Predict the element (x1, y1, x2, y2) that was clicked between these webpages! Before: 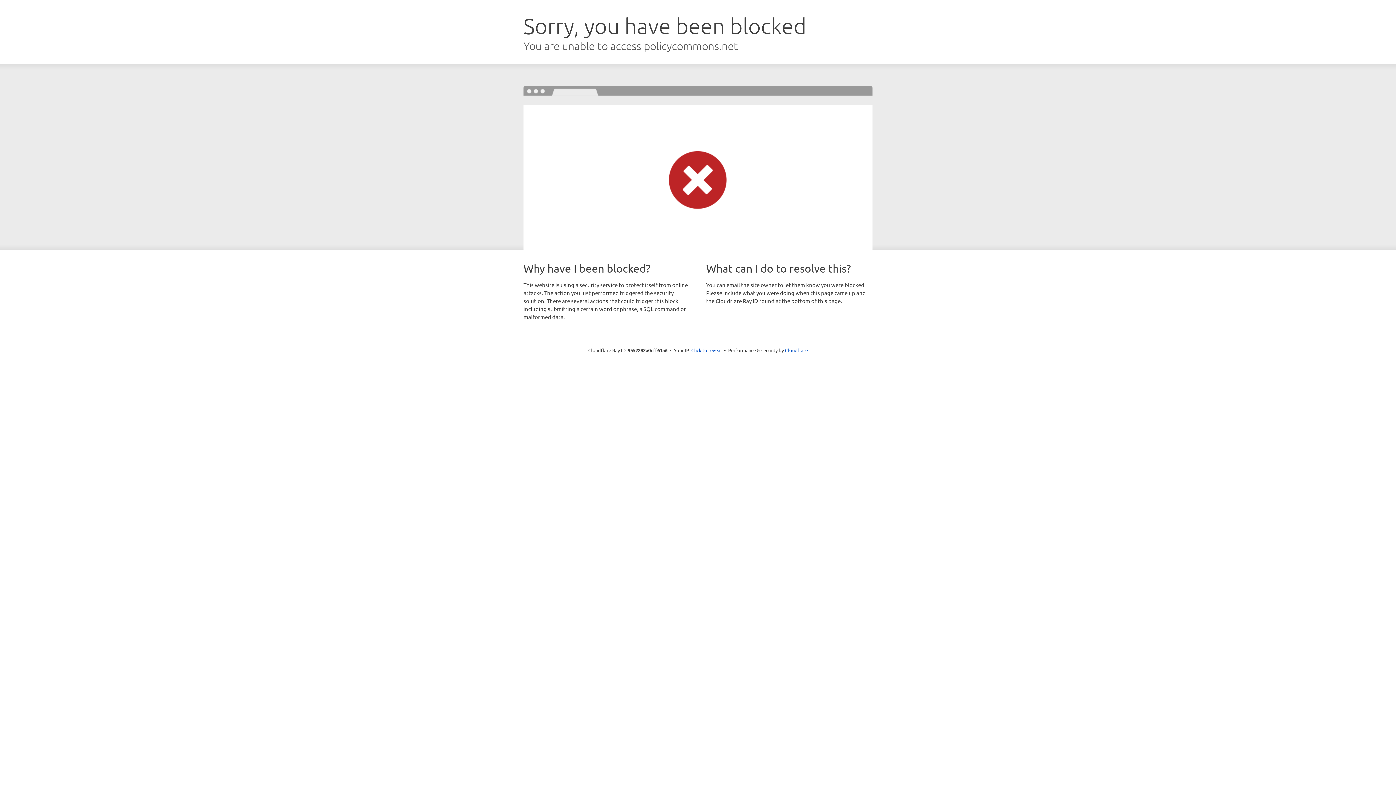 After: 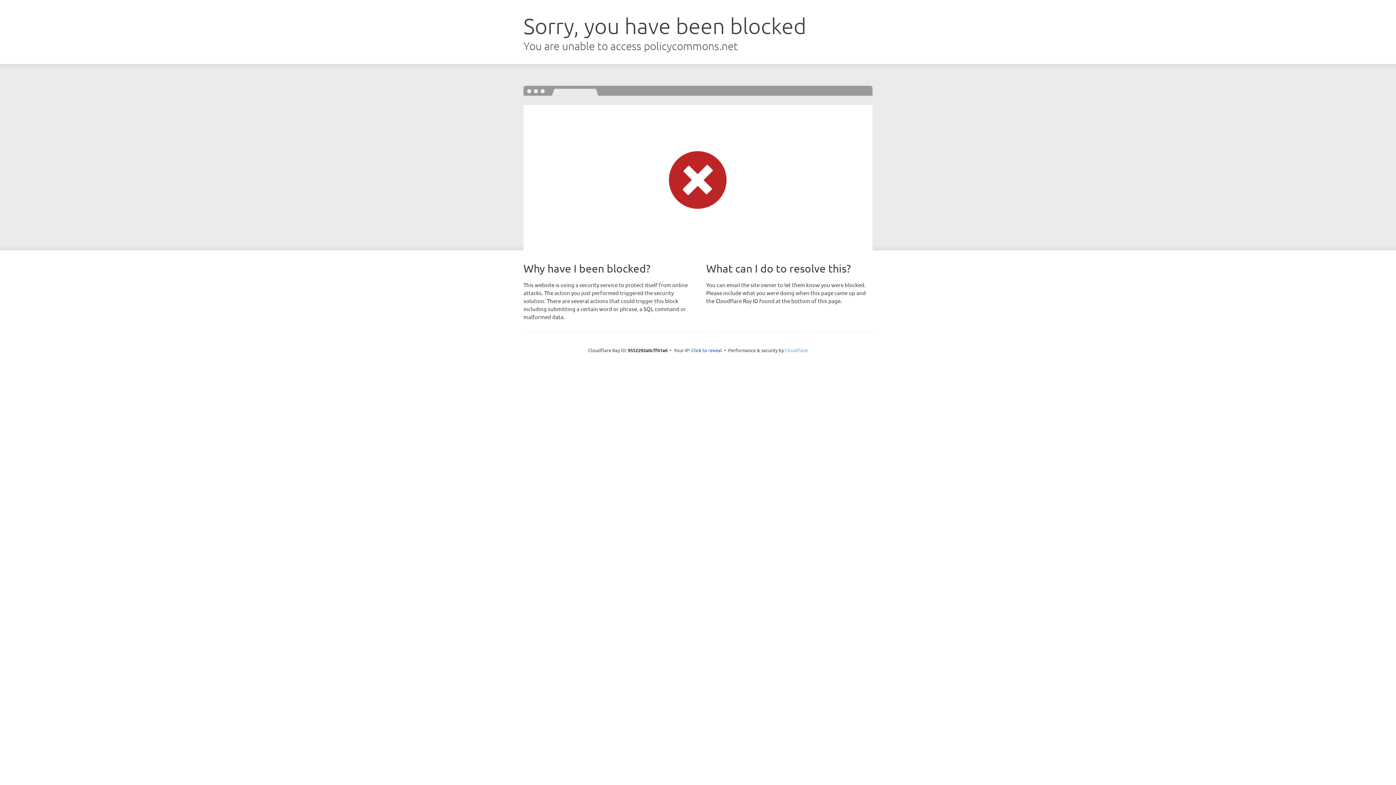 Action: label: Cloudflare bbox: (785, 347, 808, 353)